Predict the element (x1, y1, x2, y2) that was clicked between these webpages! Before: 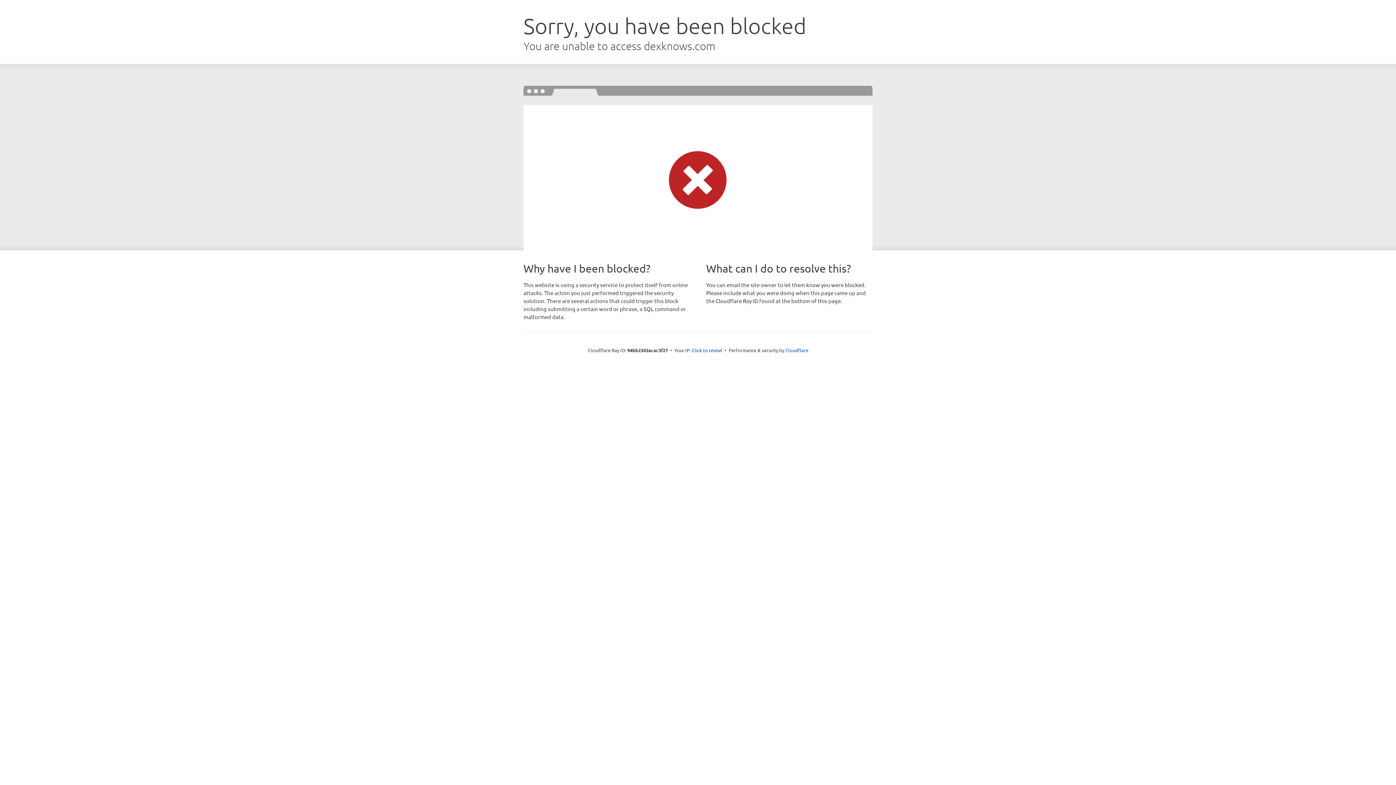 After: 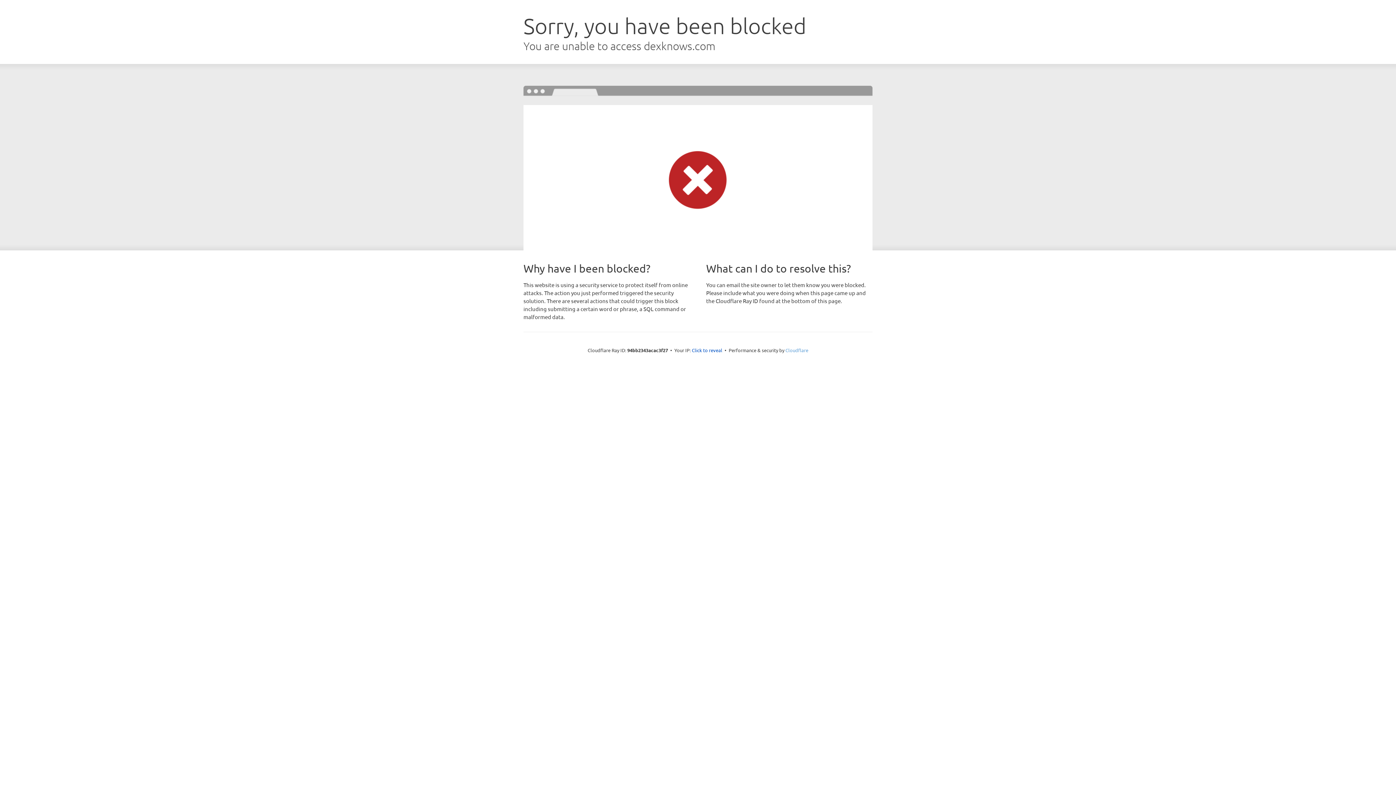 Action: bbox: (785, 347, 808, 353) label: Cloudflare